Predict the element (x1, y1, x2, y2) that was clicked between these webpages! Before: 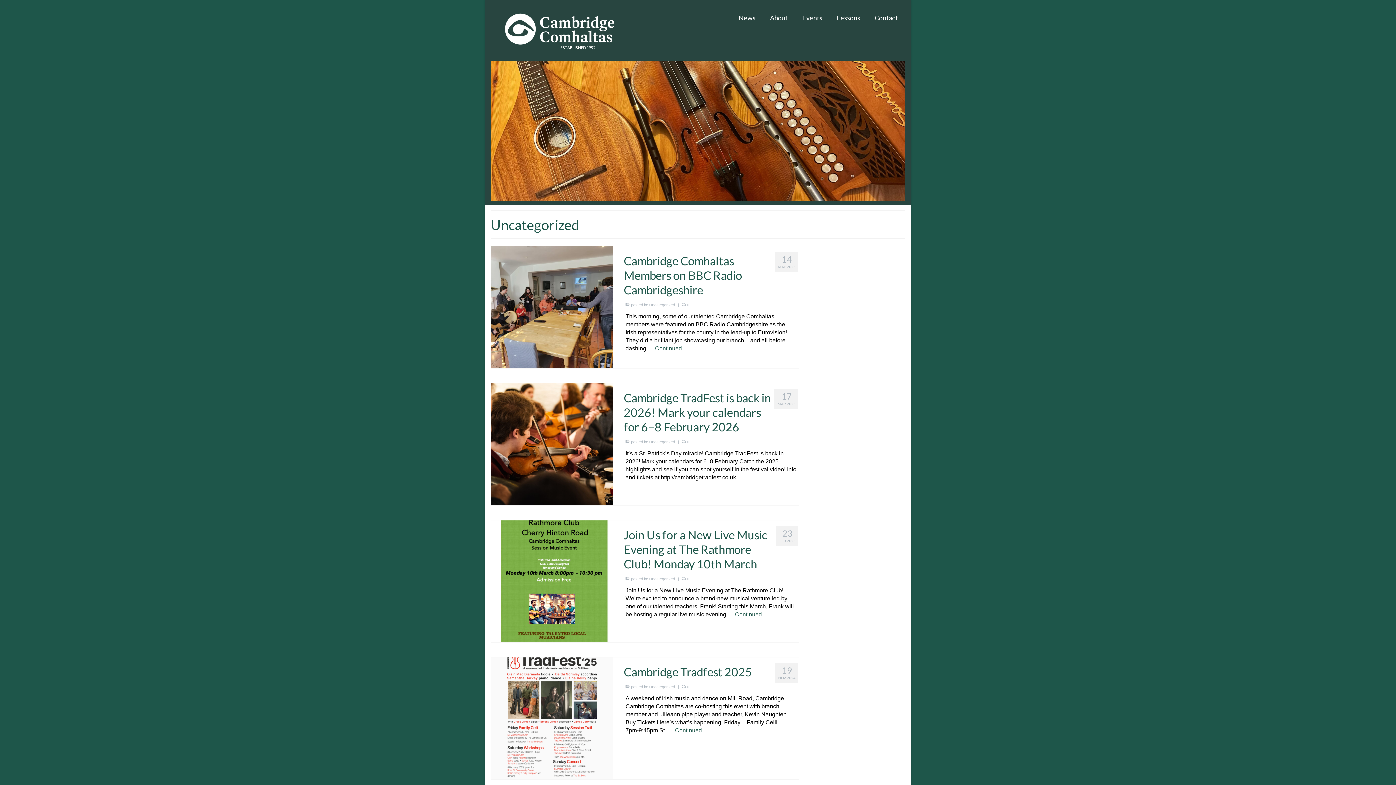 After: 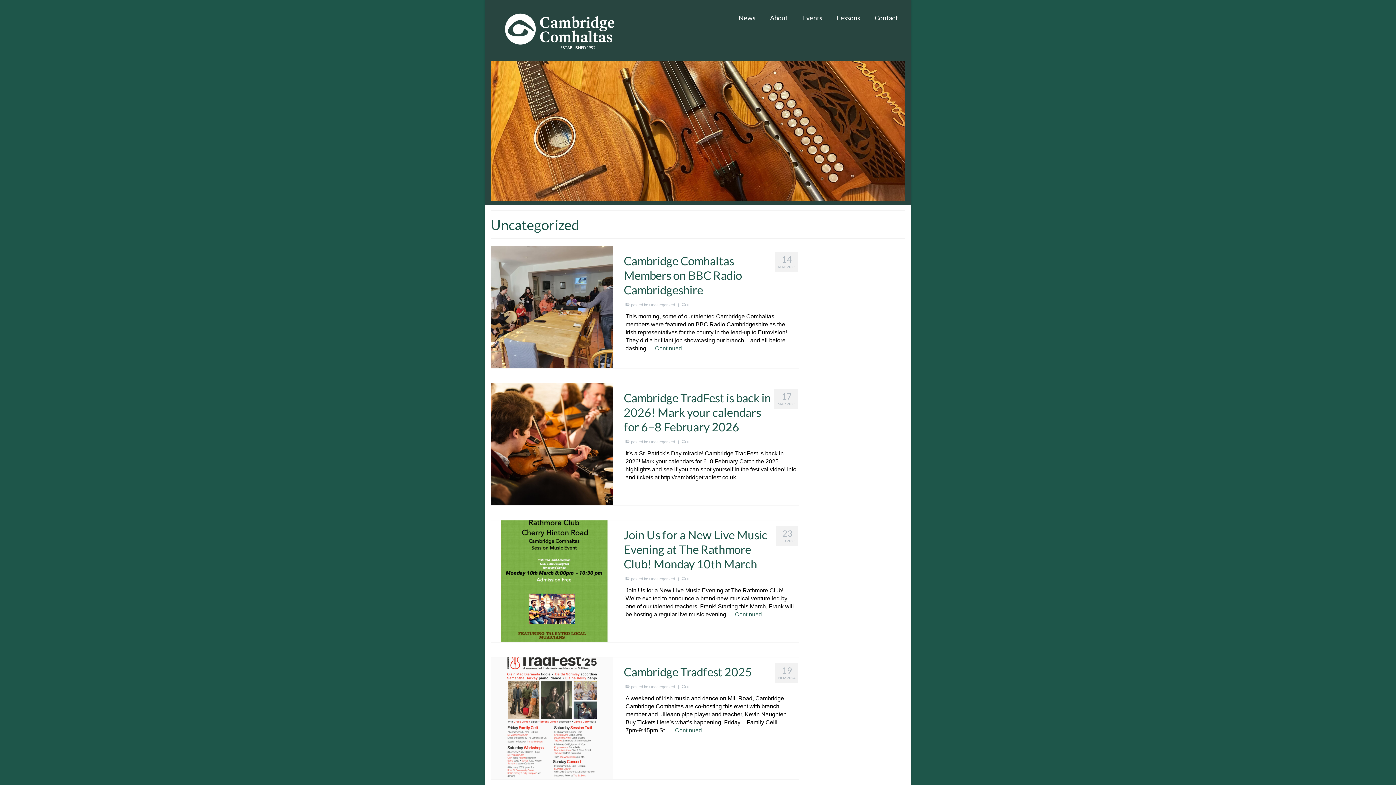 Action: bbox: (649, 303, 675, 307) label: Uncategorized